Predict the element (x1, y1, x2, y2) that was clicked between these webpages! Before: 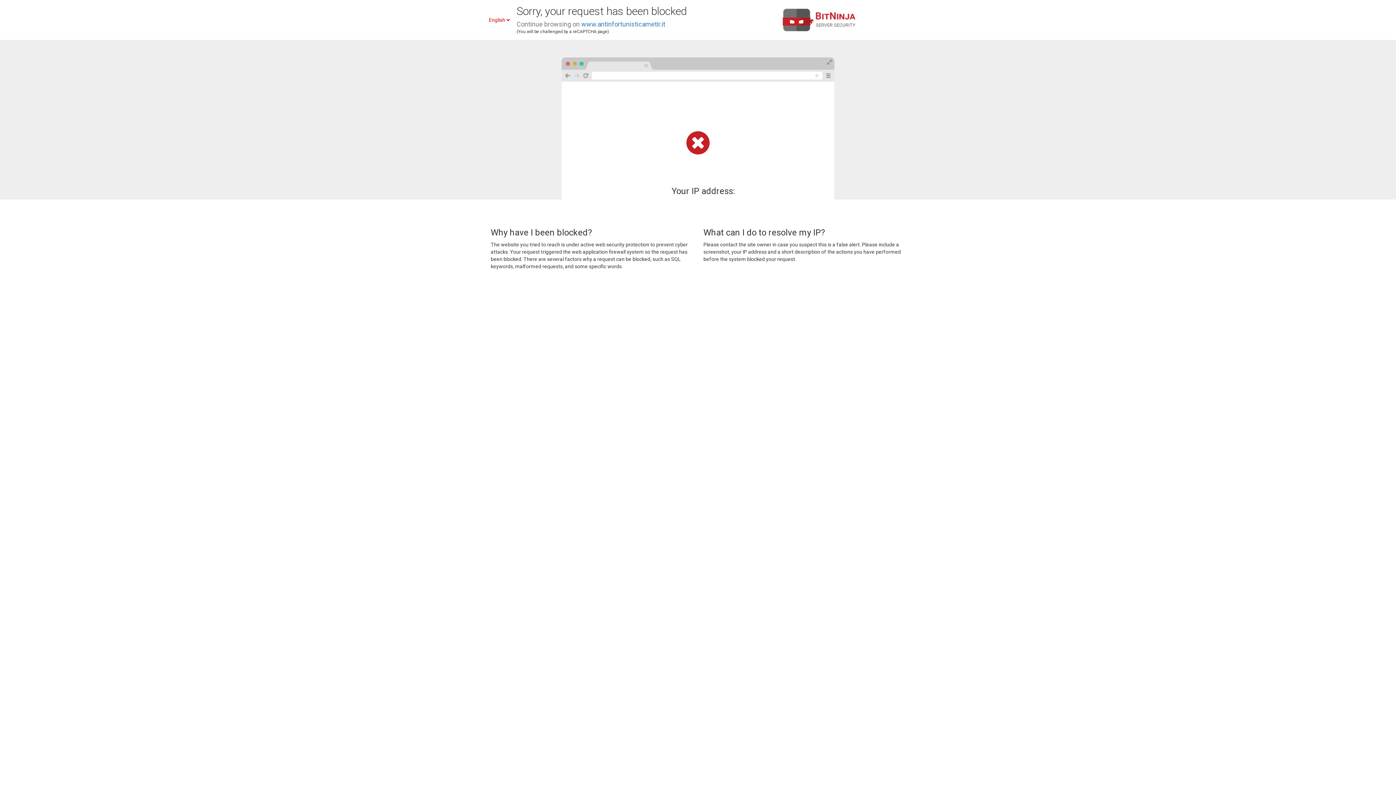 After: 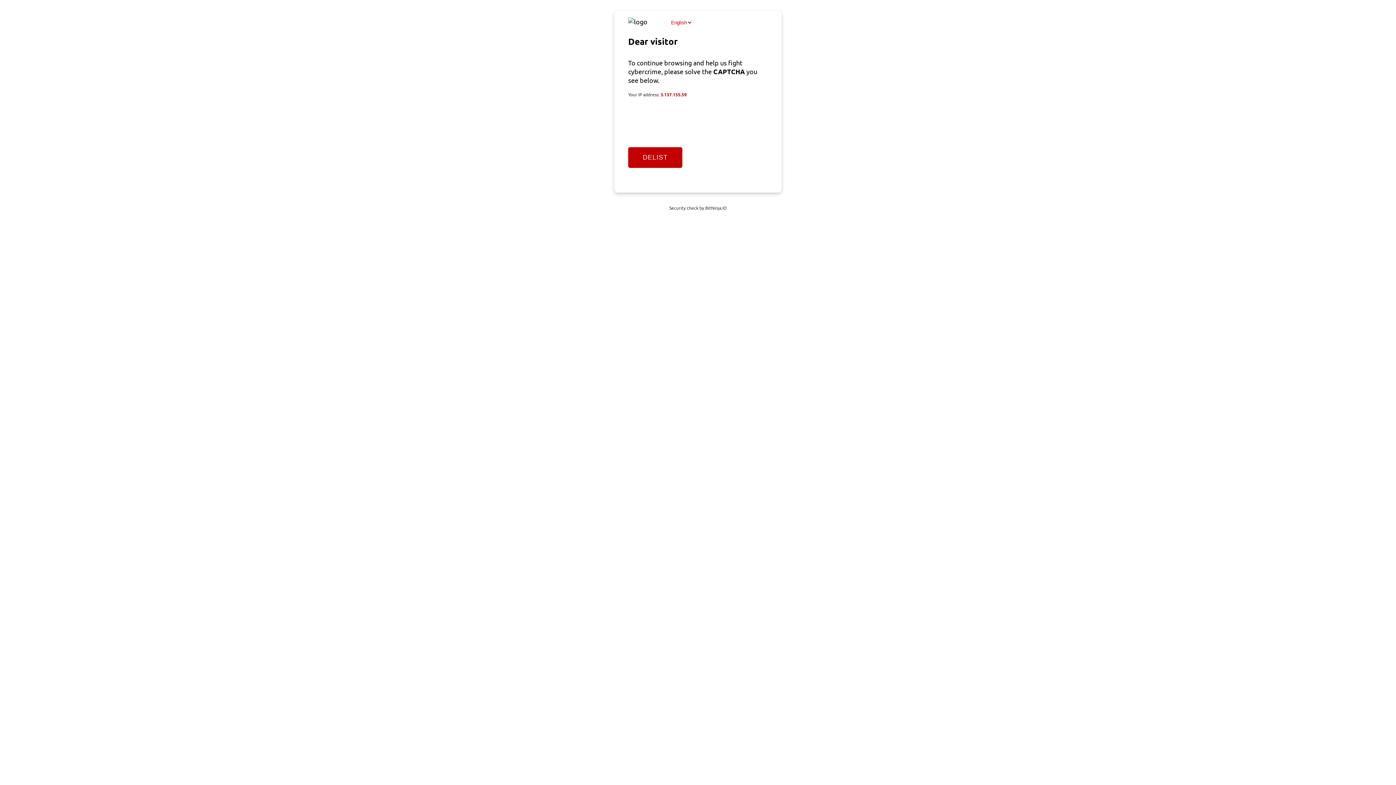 Action: bbox: (581, 20, 665, 28) label: www.antinfortunisticametir.it